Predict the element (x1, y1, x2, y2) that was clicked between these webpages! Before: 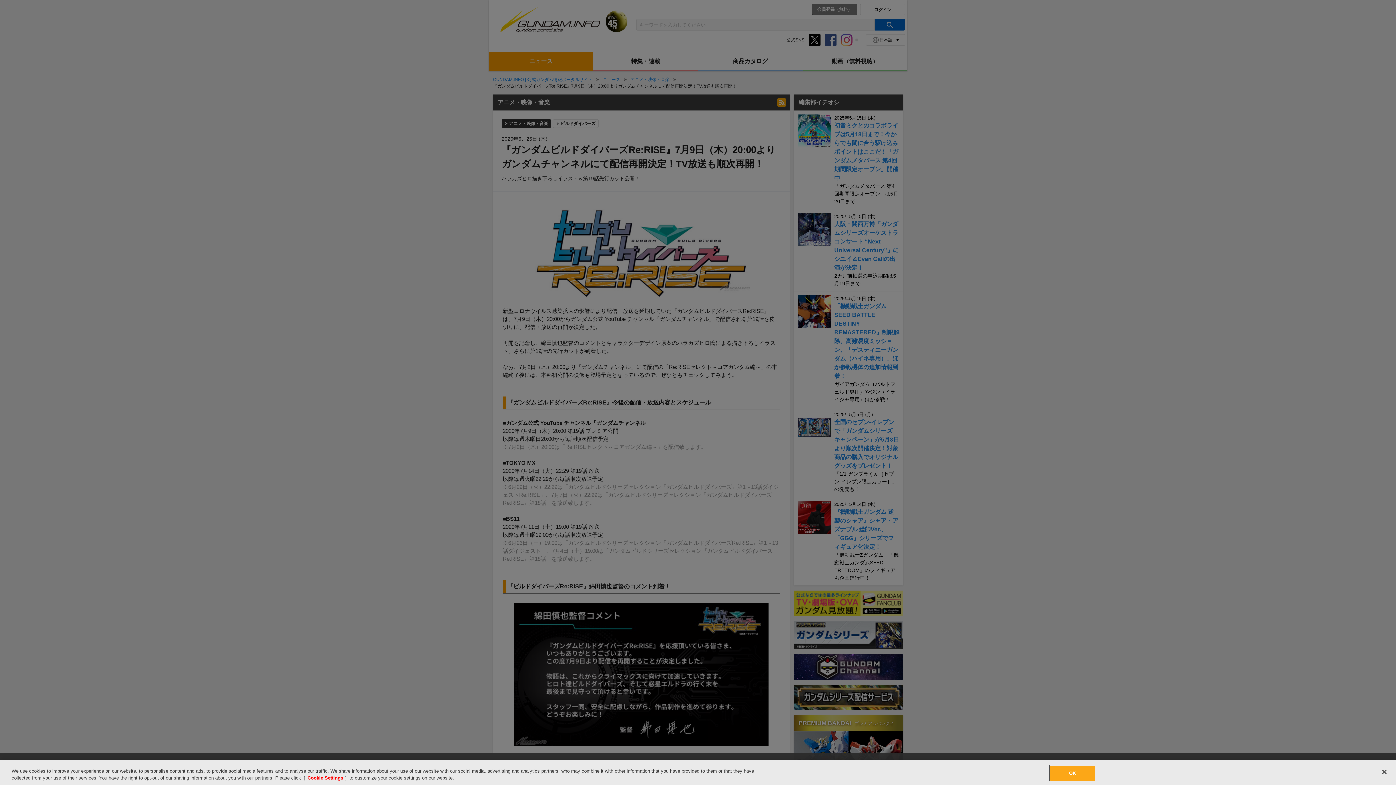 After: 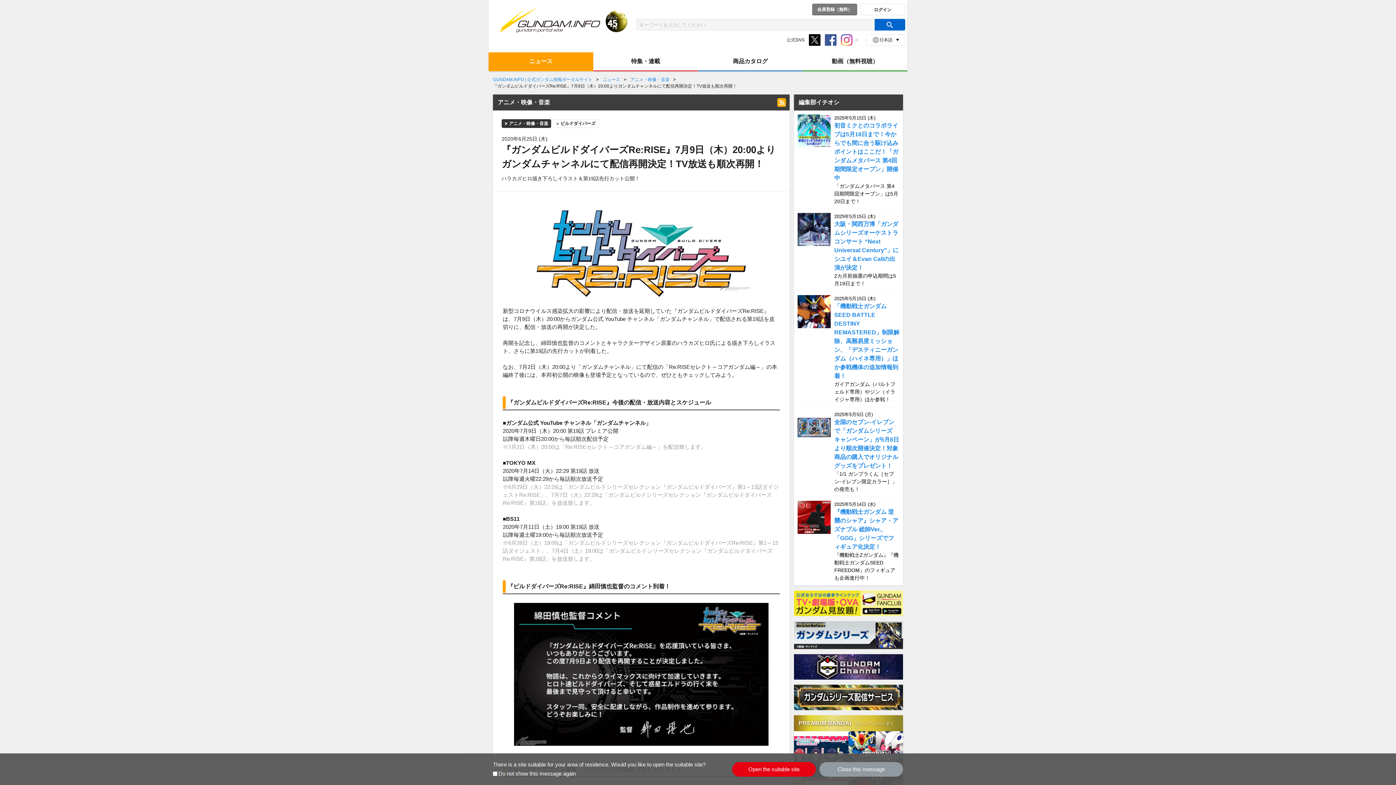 Action: bbox: (1050, 766, 1095, 781) label: OK